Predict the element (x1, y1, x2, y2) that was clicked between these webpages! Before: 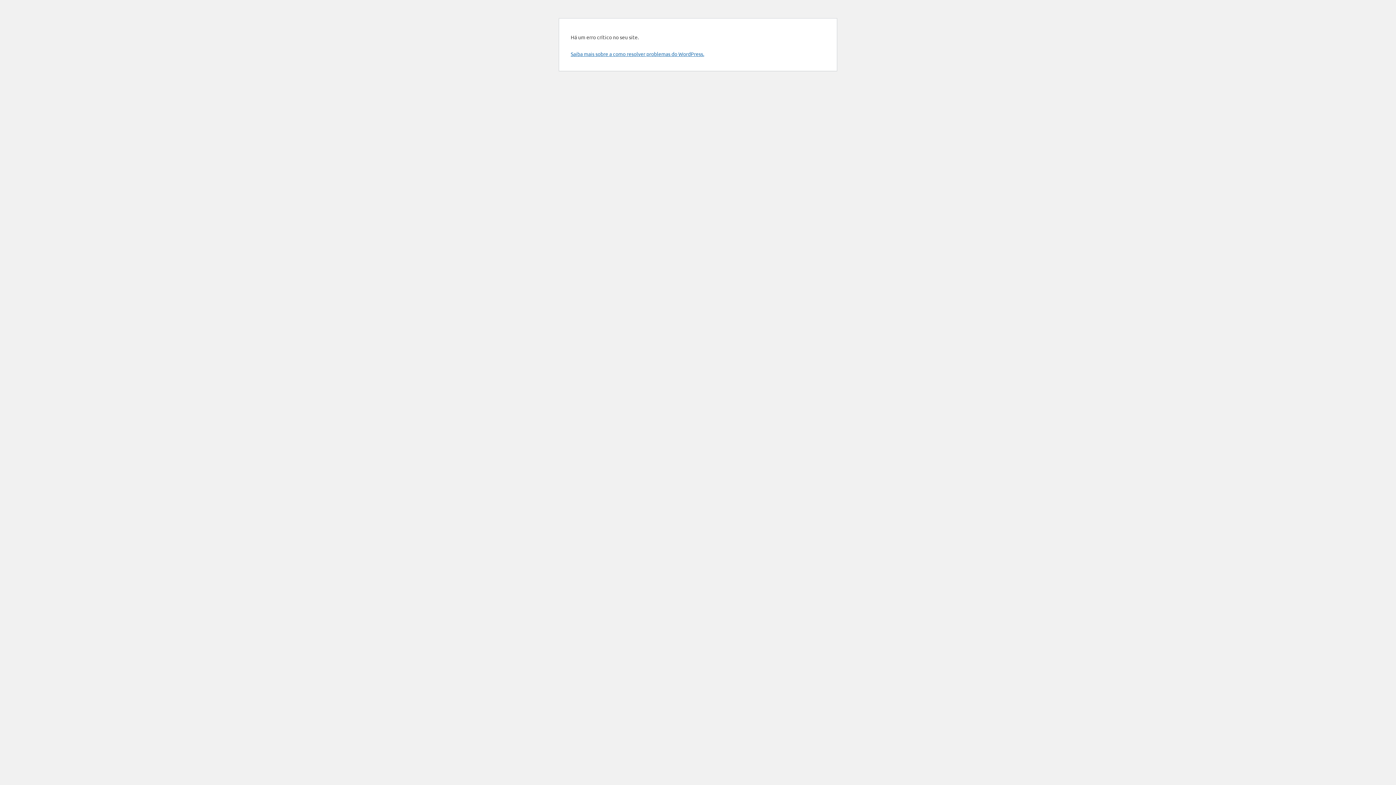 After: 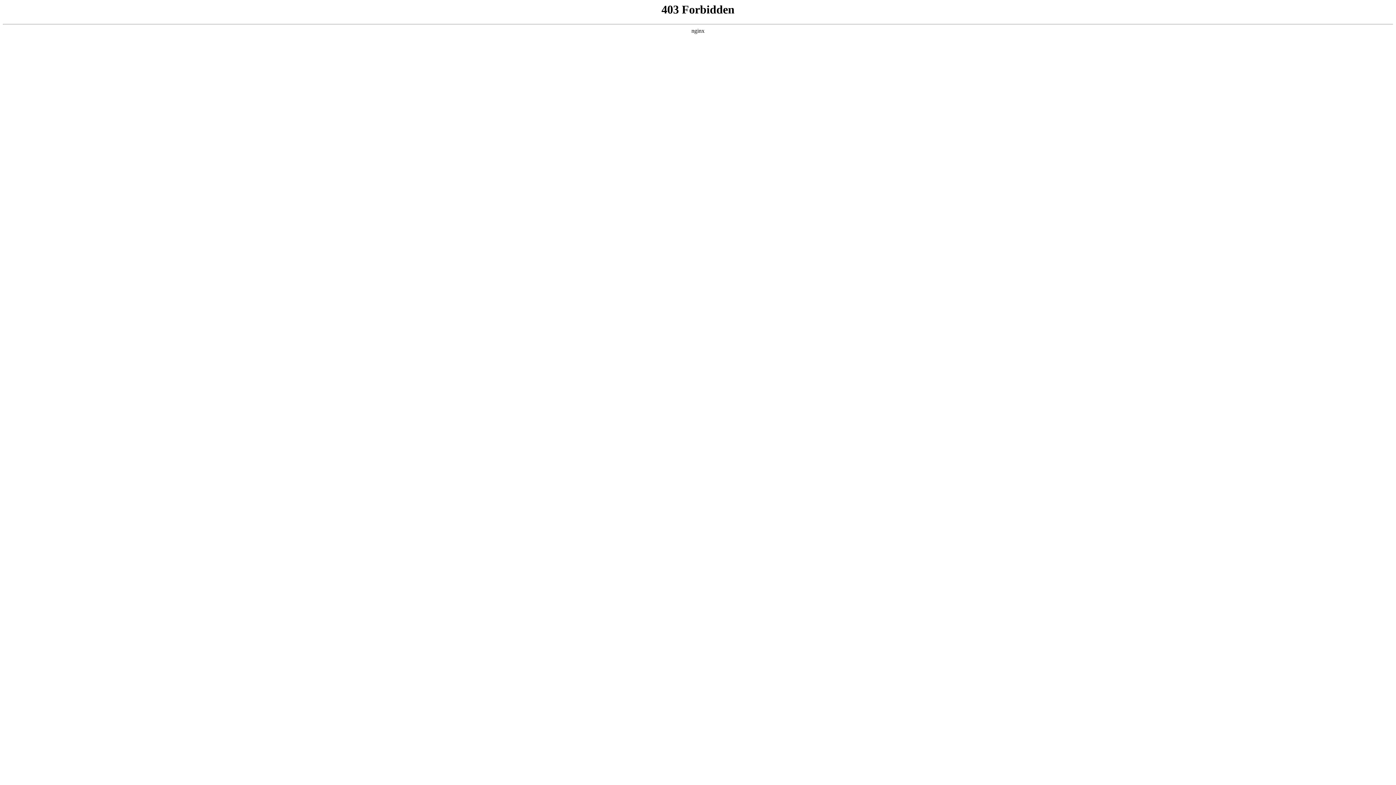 Action: bbox: (570, 50, 704, 57) label: Saiba mais sobre a como resolver problemas do WordPress.